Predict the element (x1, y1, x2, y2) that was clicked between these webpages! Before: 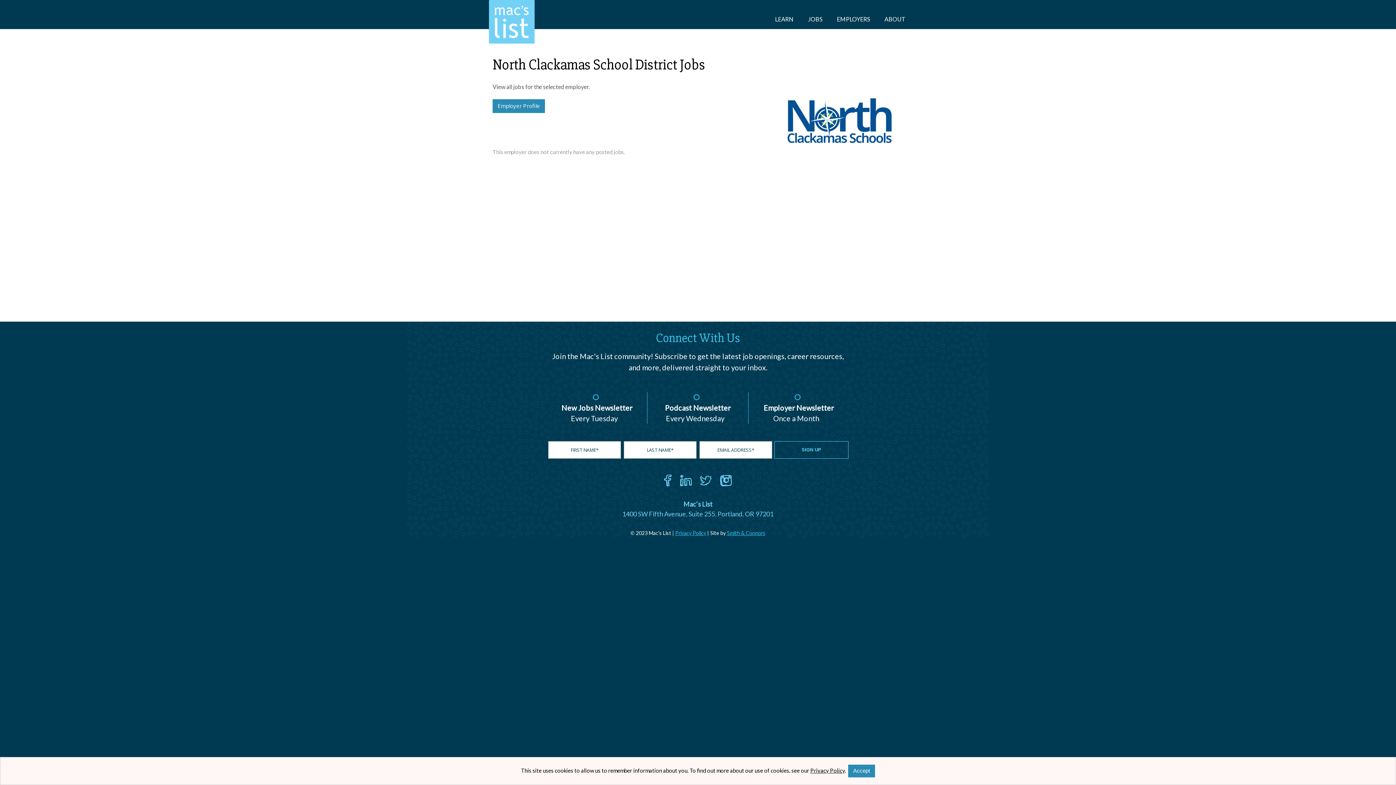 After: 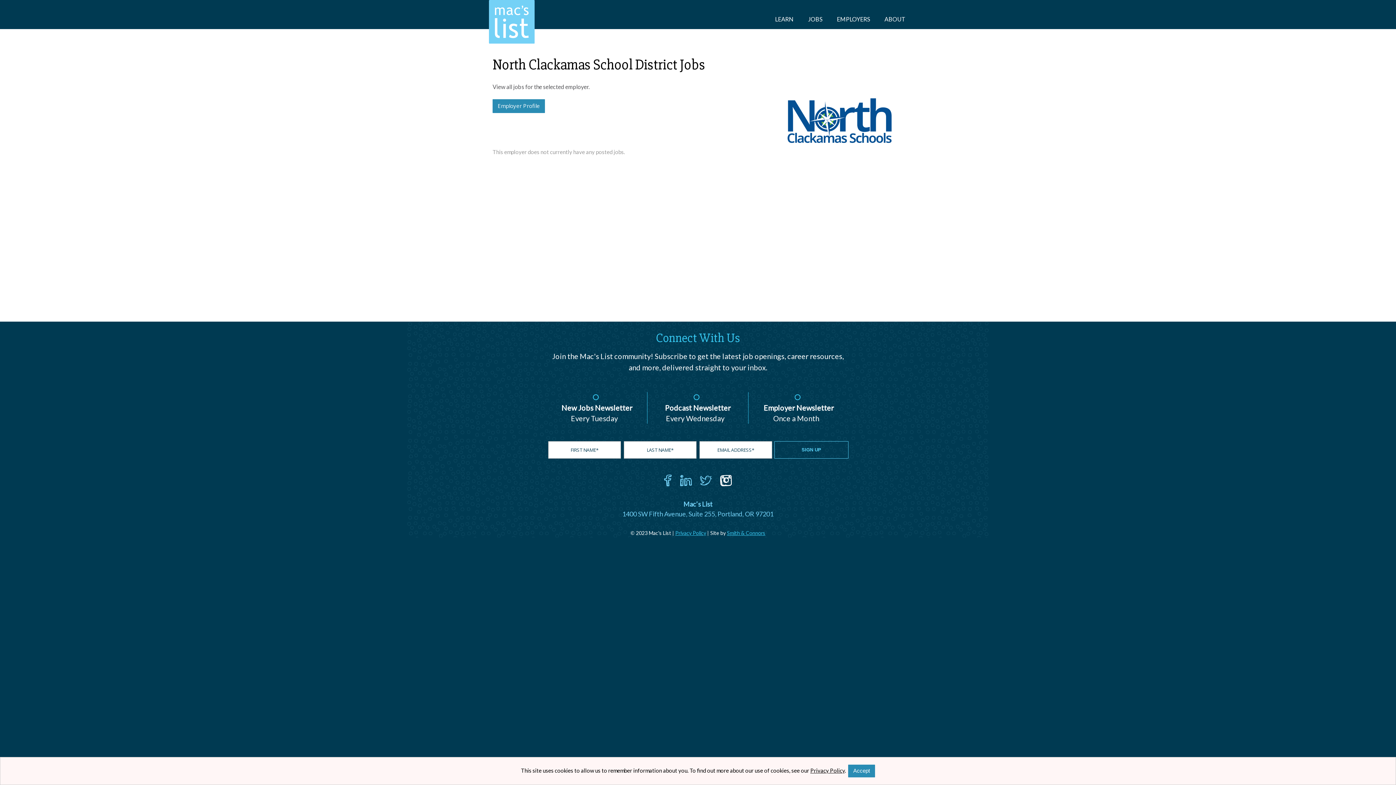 Action: bbox: (716, 471, 735, 490)